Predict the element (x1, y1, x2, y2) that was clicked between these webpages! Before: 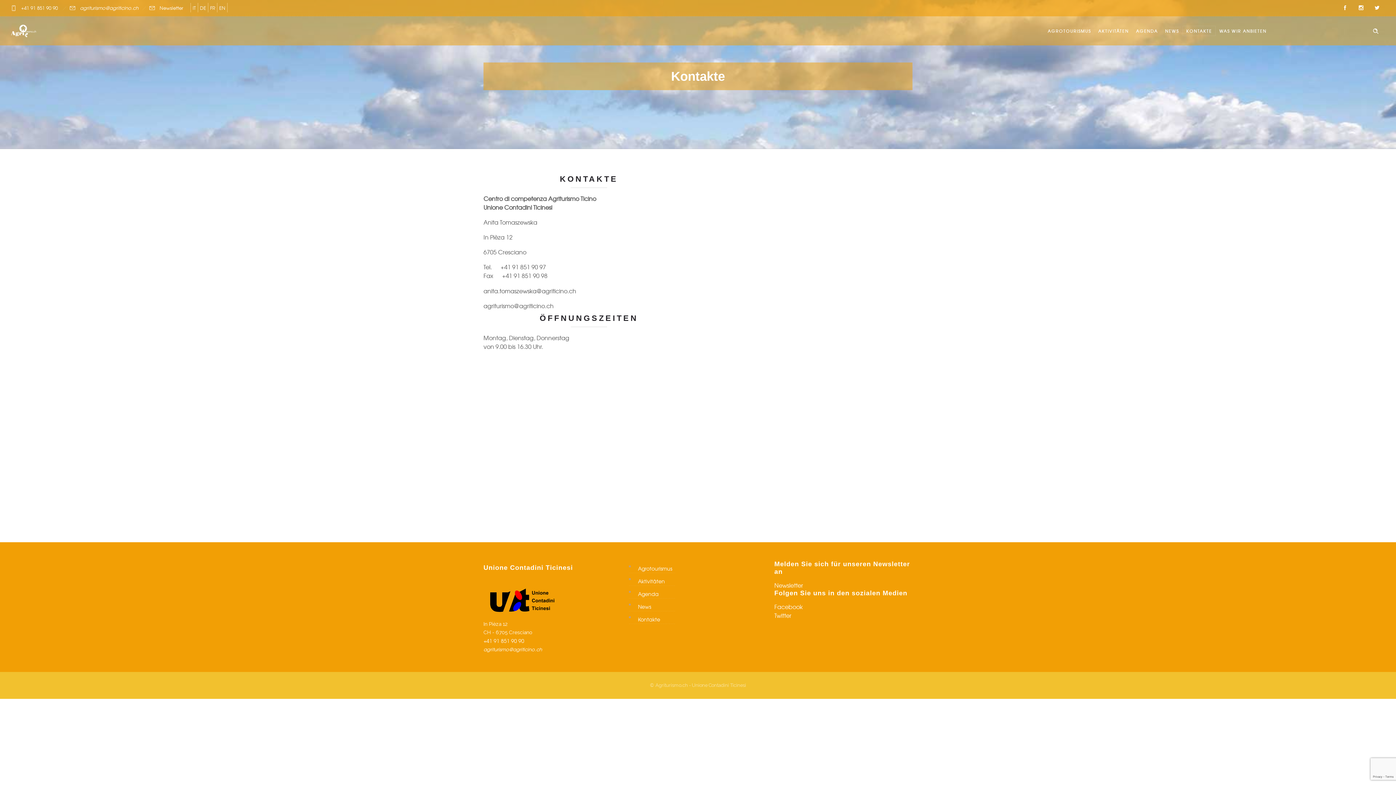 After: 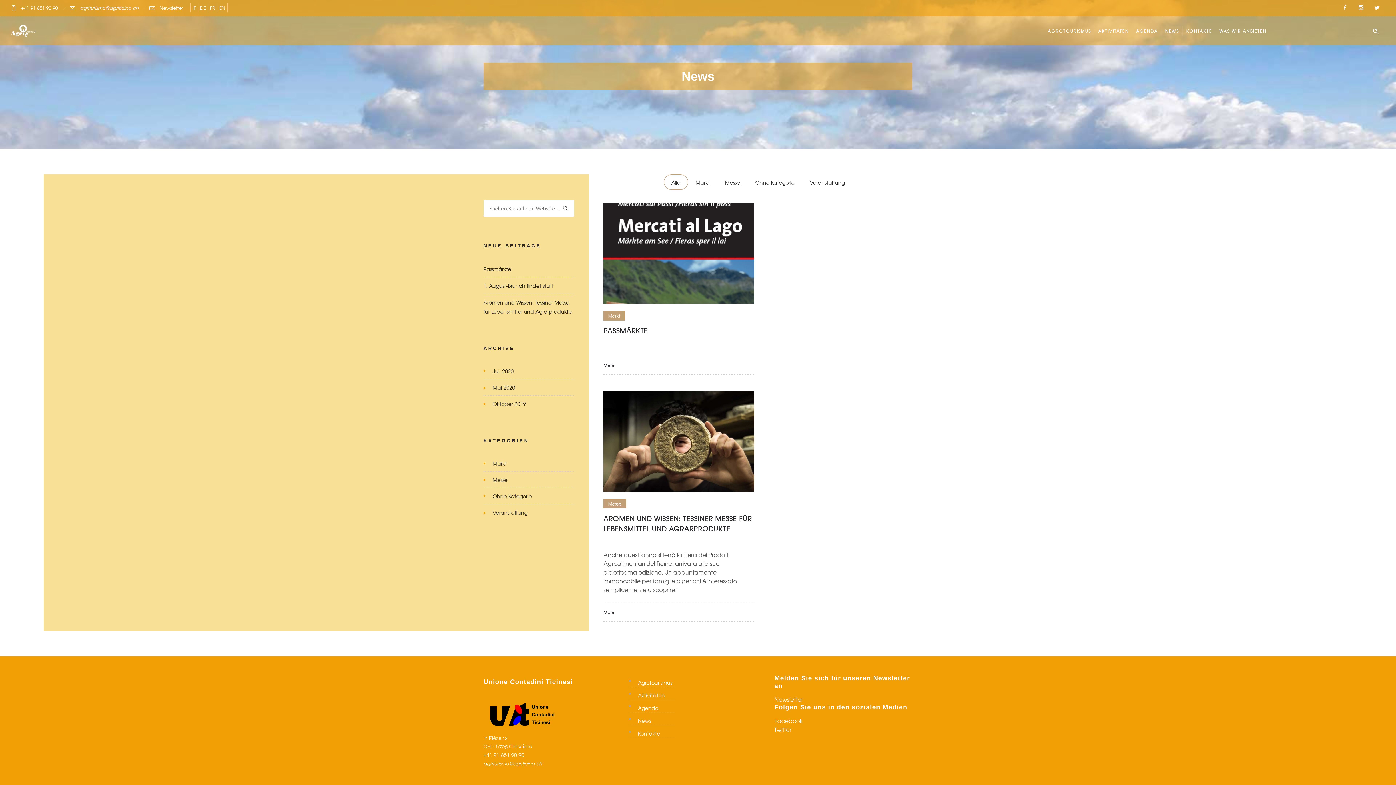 Action: bbox: (1161, 23, 1182, 38) label: NEWS